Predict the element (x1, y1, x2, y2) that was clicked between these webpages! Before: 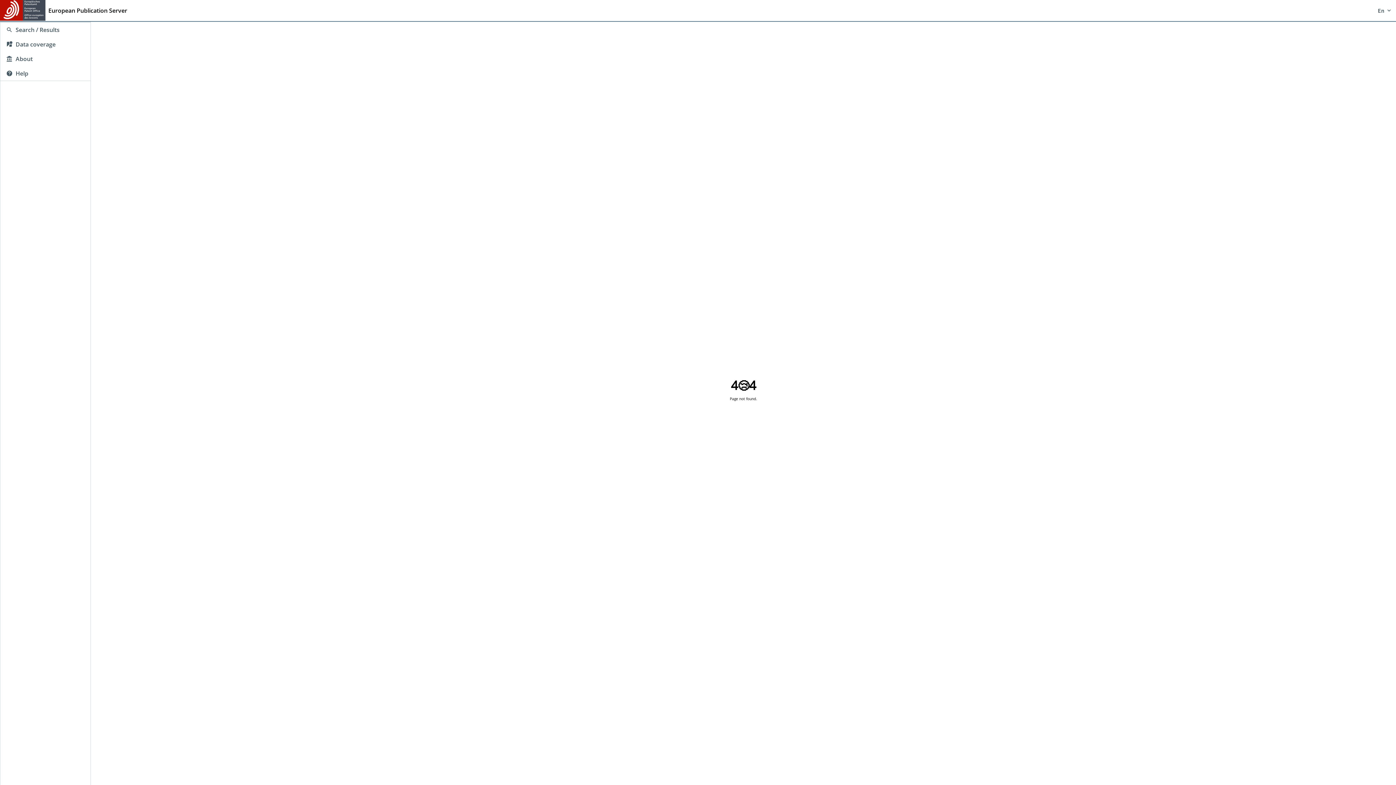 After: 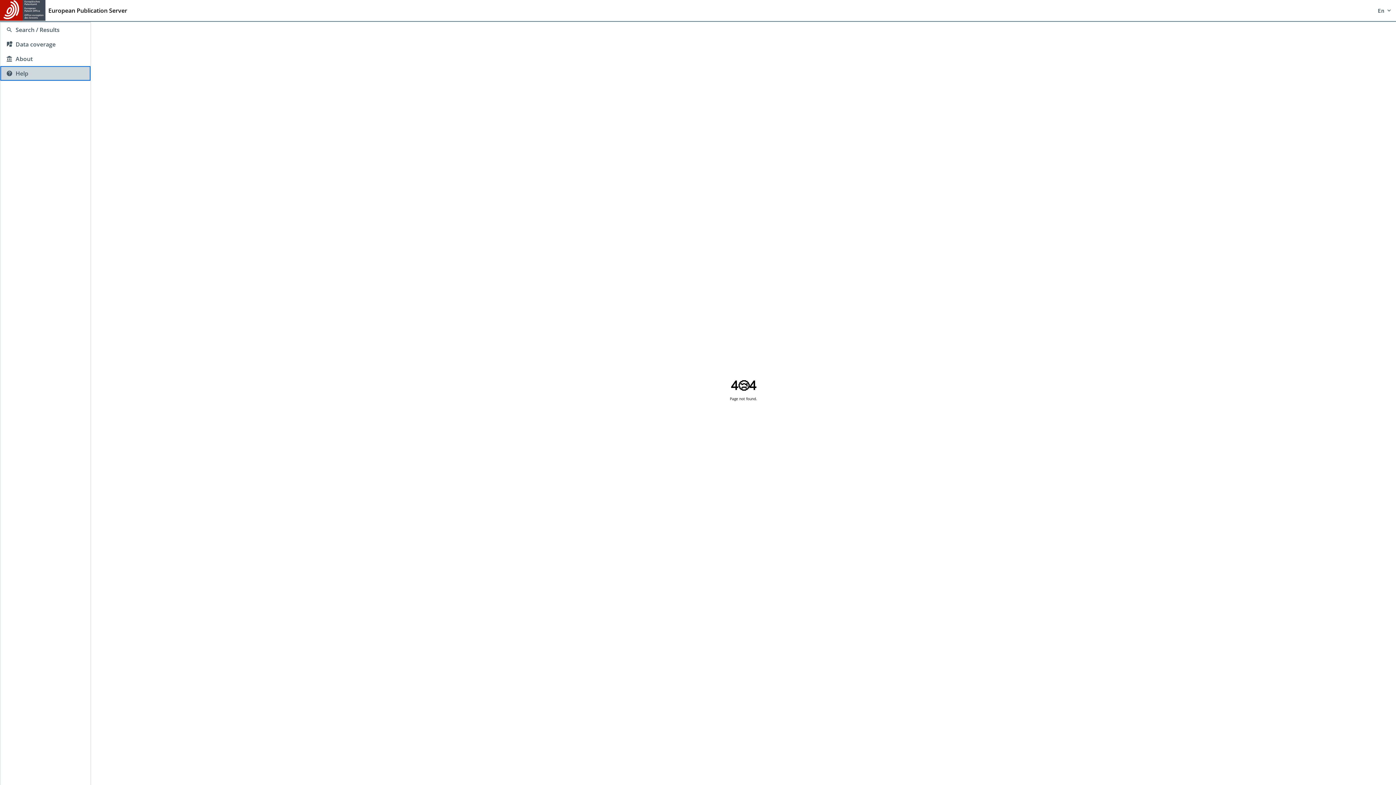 Action: bbox: (0, 66, 90, 80) label: Help